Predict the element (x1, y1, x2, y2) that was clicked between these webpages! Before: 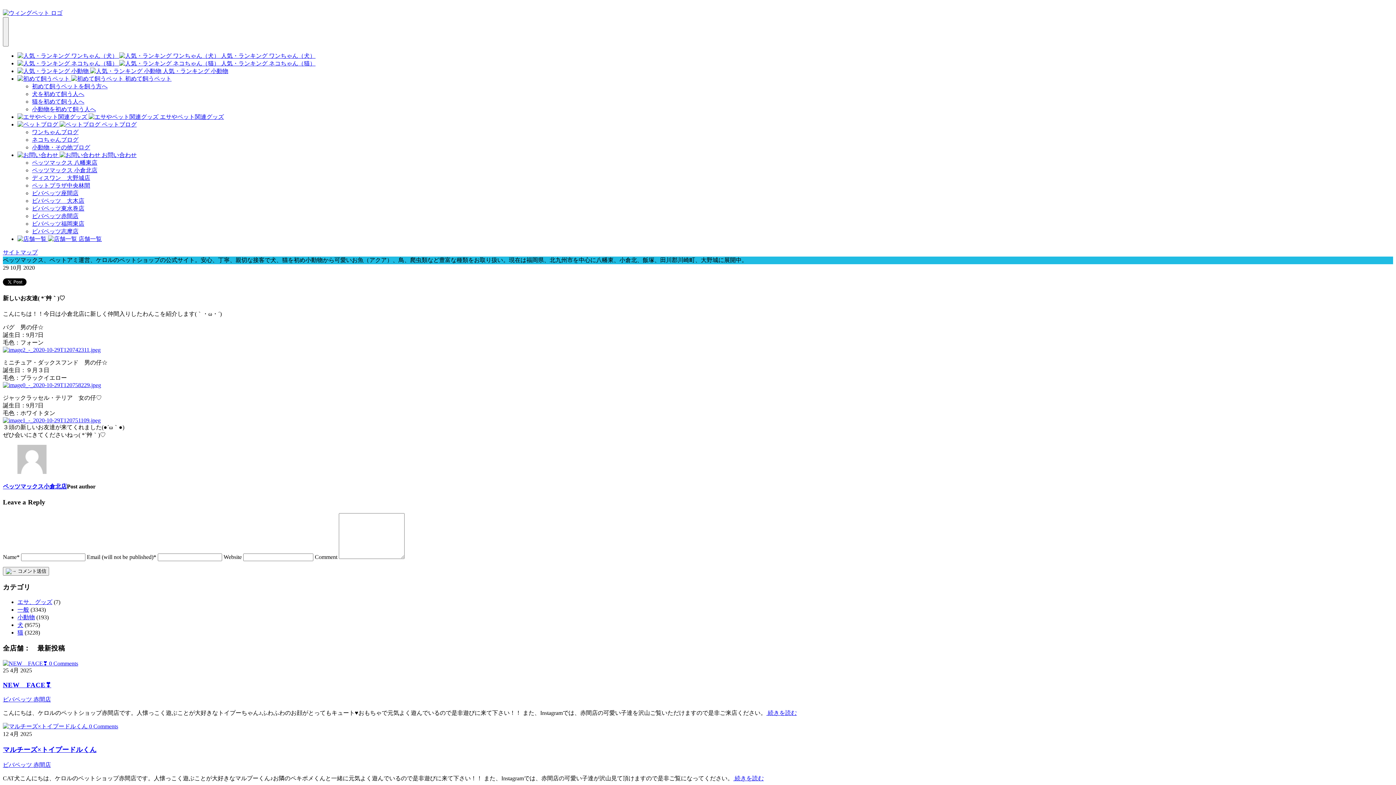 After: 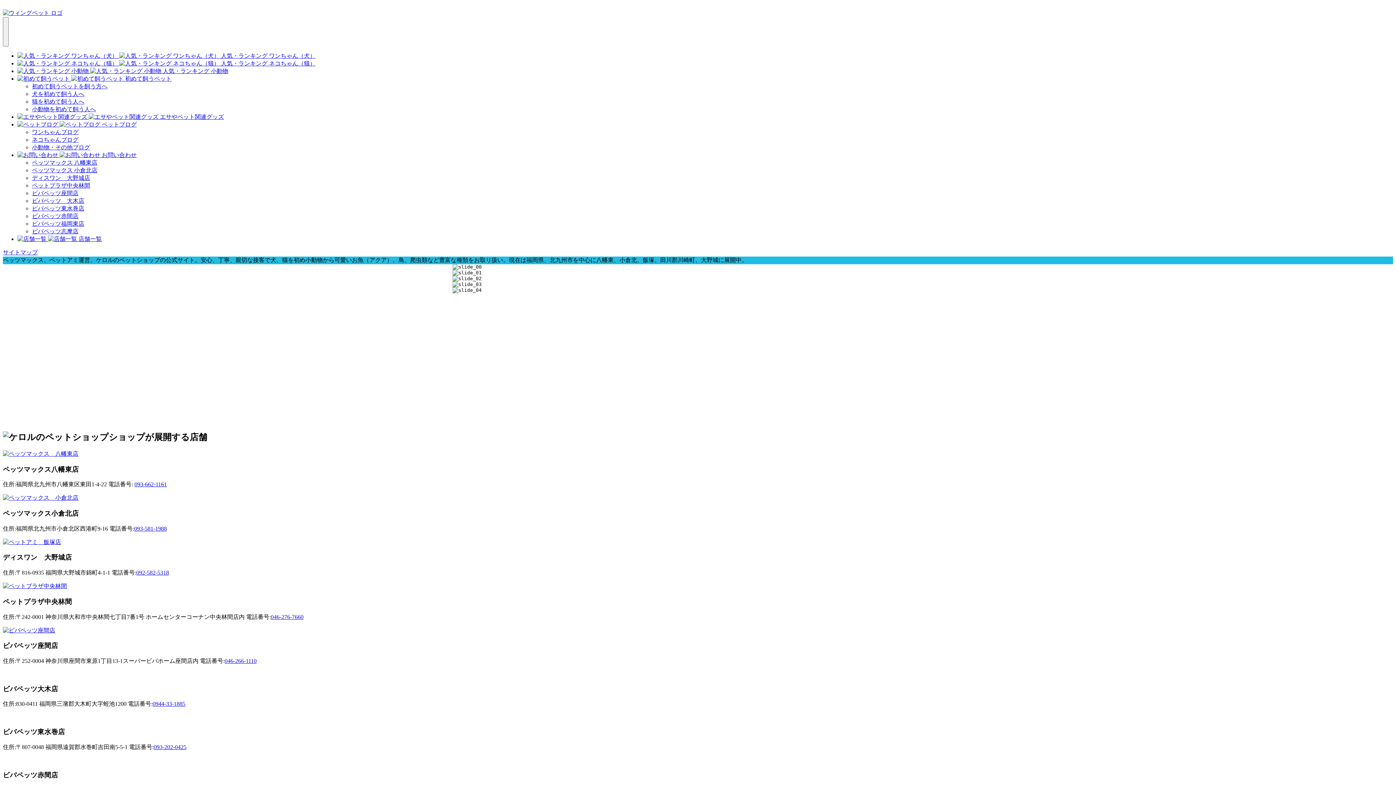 Action: bbox: (2, 9, 62, 16)